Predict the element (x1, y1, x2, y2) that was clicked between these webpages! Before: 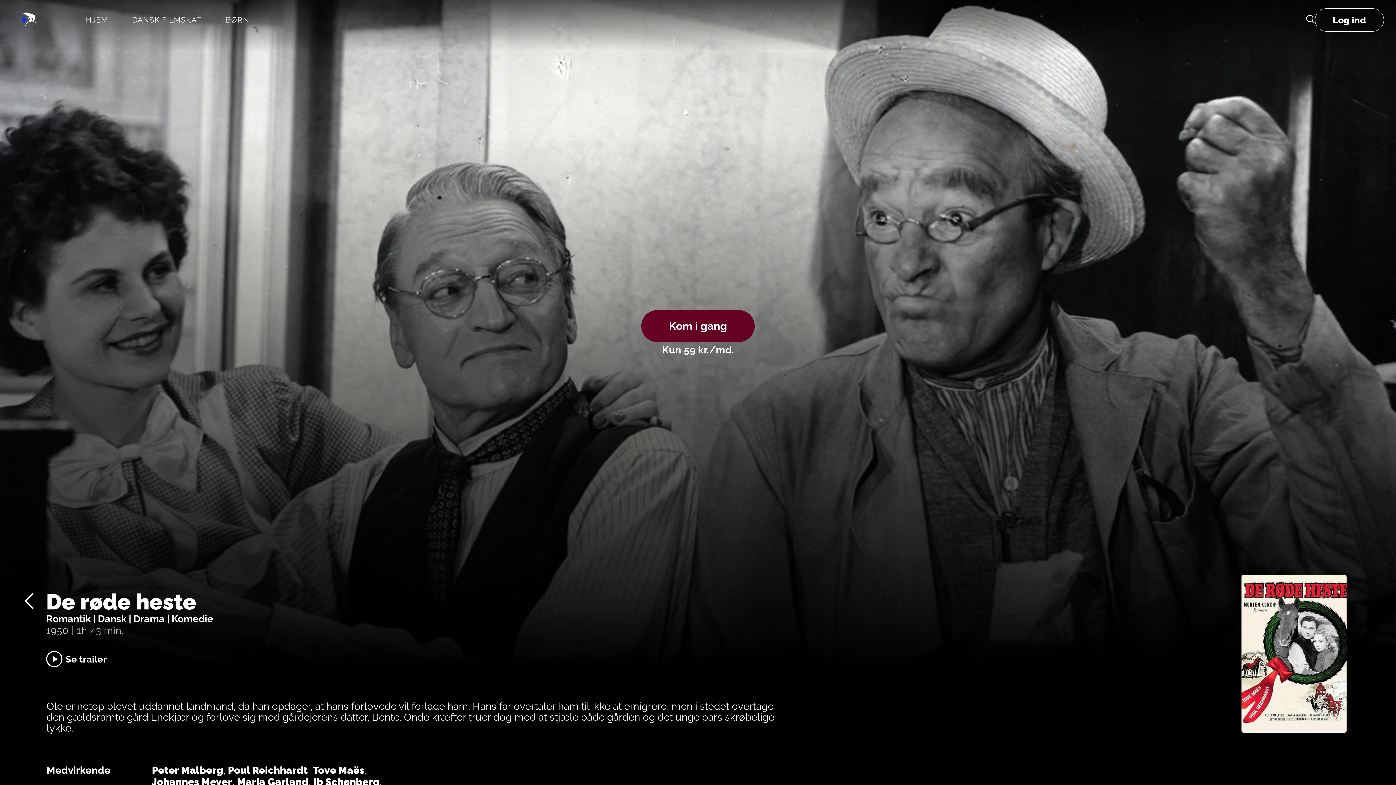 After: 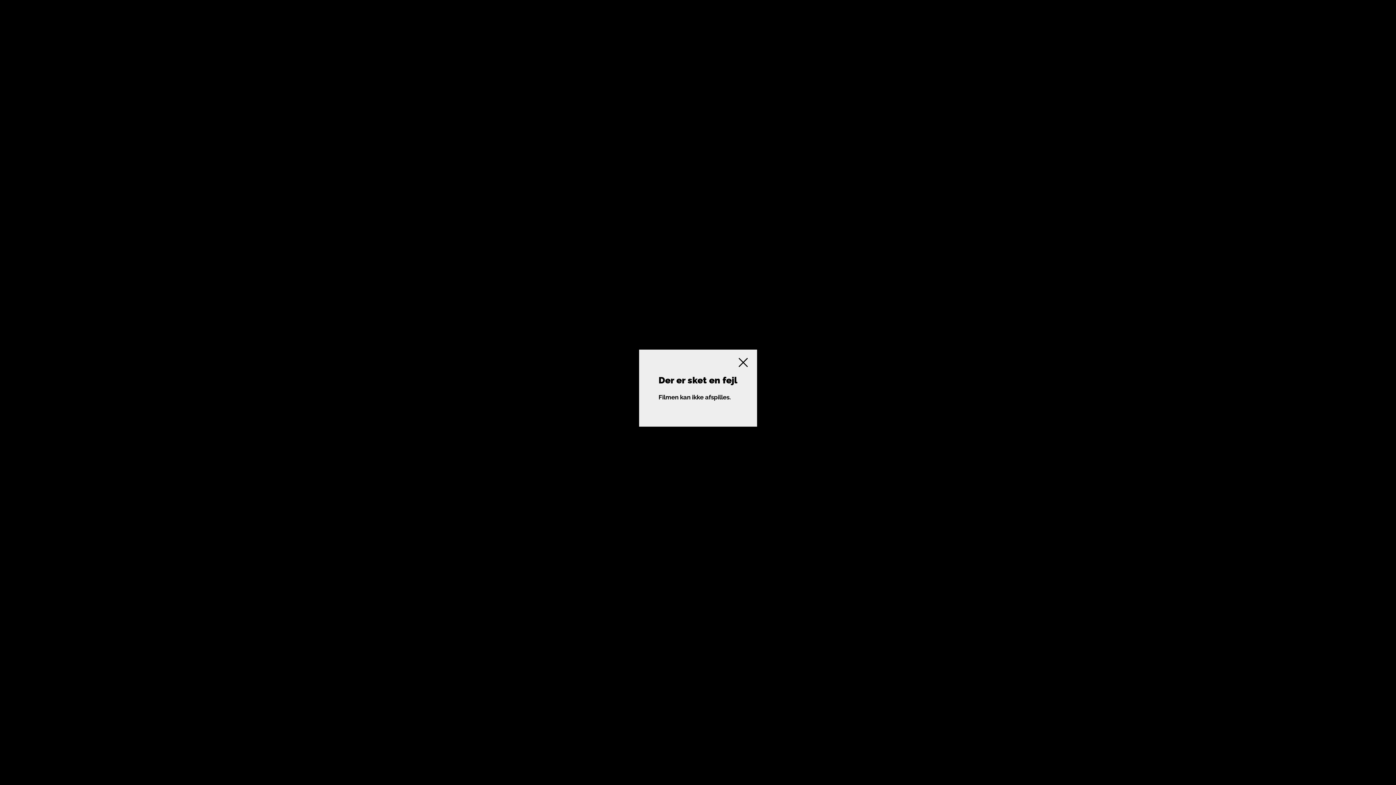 Action: label: Se trailer bbox: (46, 651, 106, 667)